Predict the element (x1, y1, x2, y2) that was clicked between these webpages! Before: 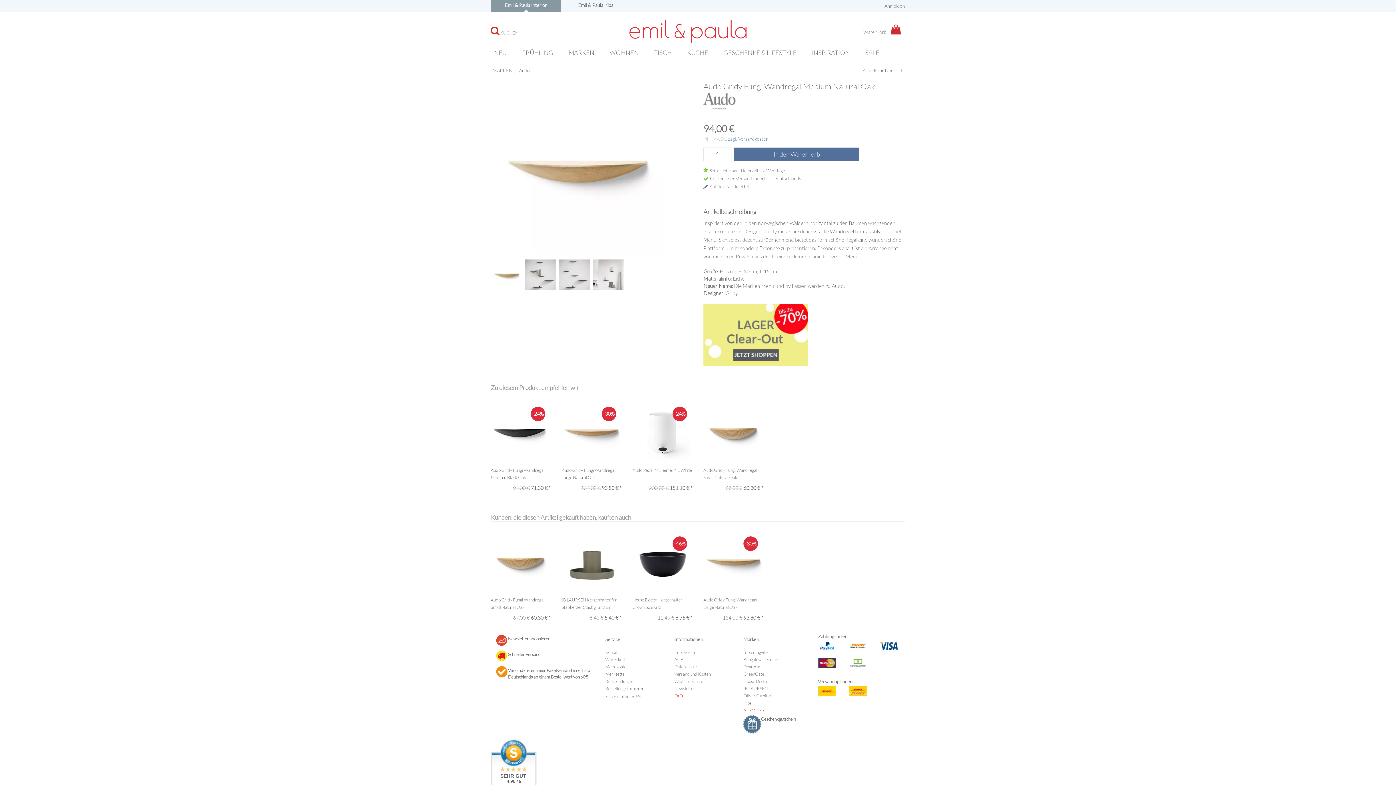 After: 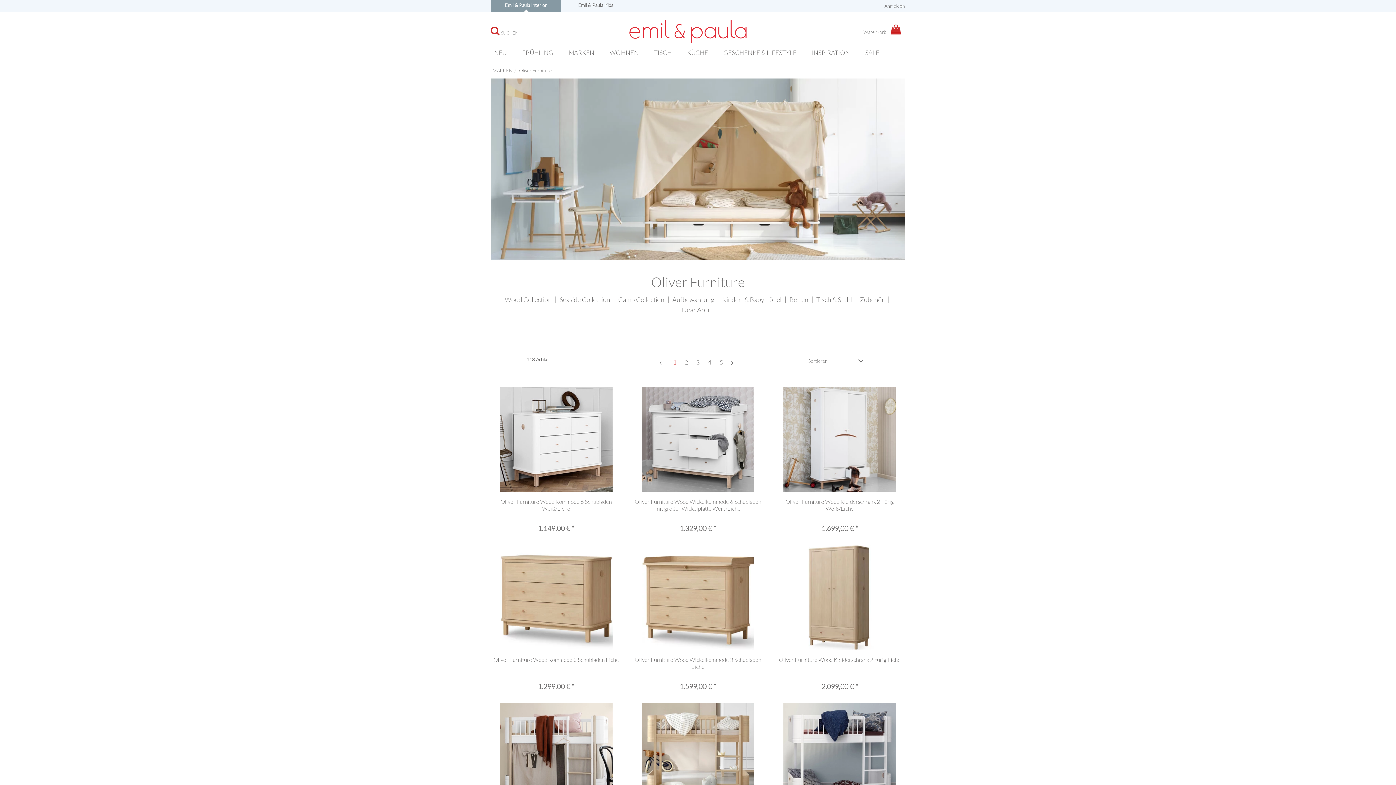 Action: label: Oliver Furniture bbox: (743, 693, 773, 698)